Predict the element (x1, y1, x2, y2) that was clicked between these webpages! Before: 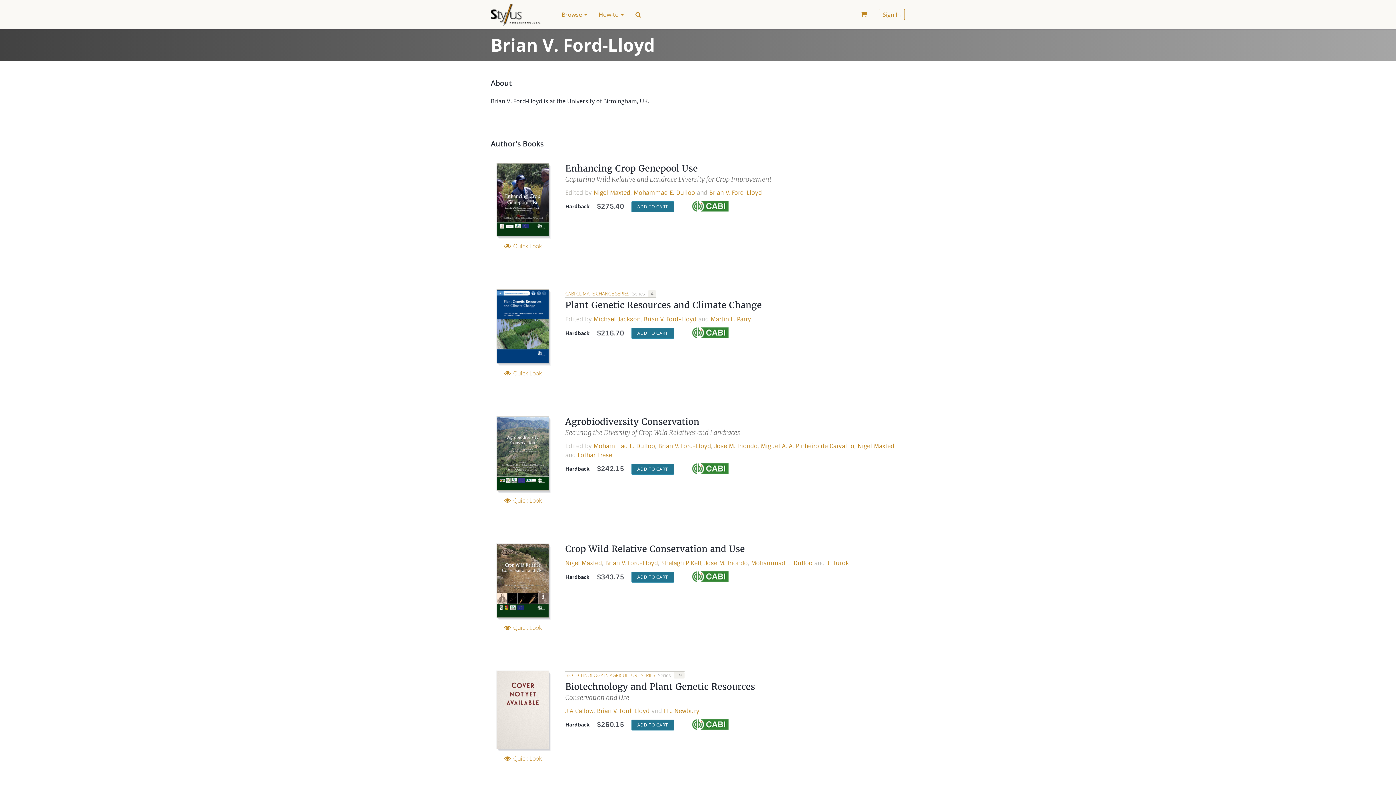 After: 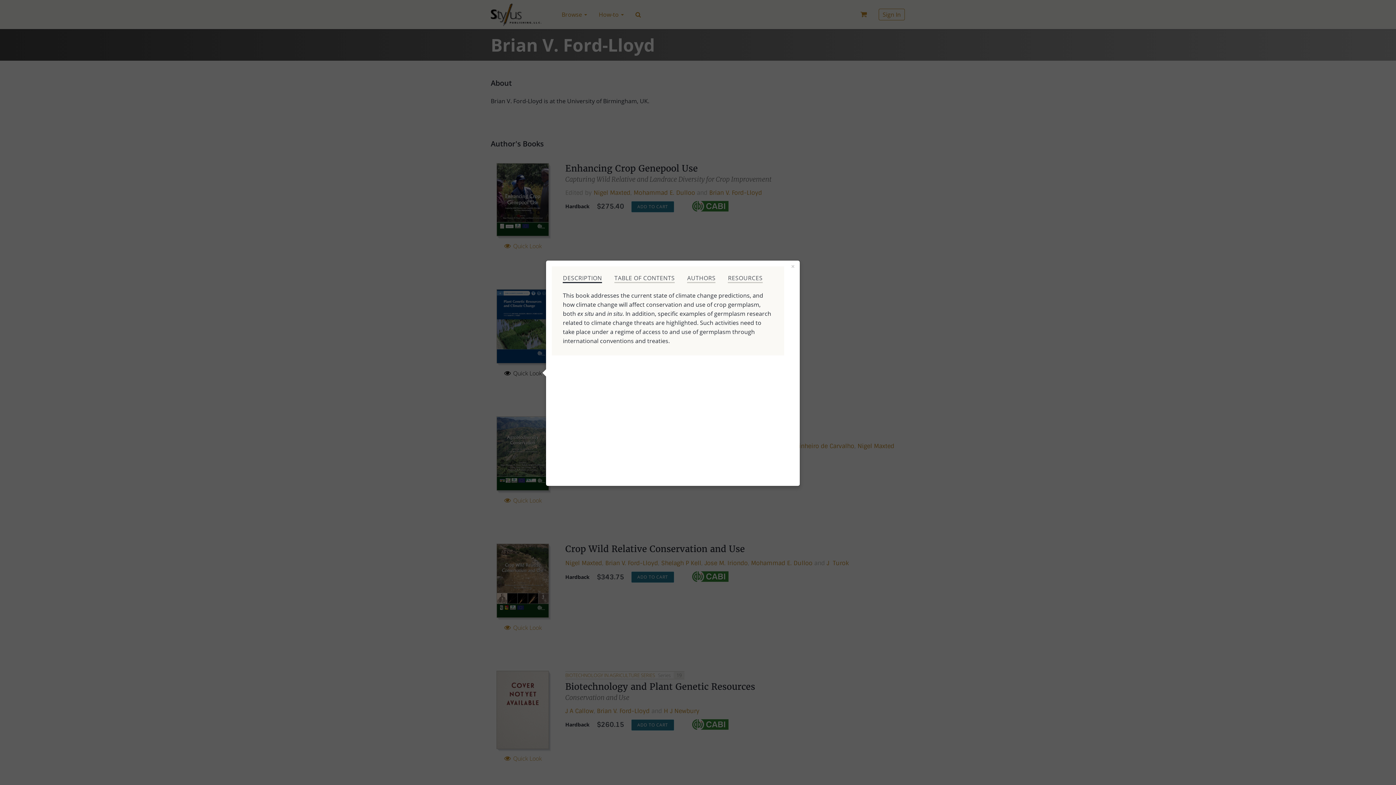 Action: bbox: (503, 369, 542, 377) label:  Quick Look